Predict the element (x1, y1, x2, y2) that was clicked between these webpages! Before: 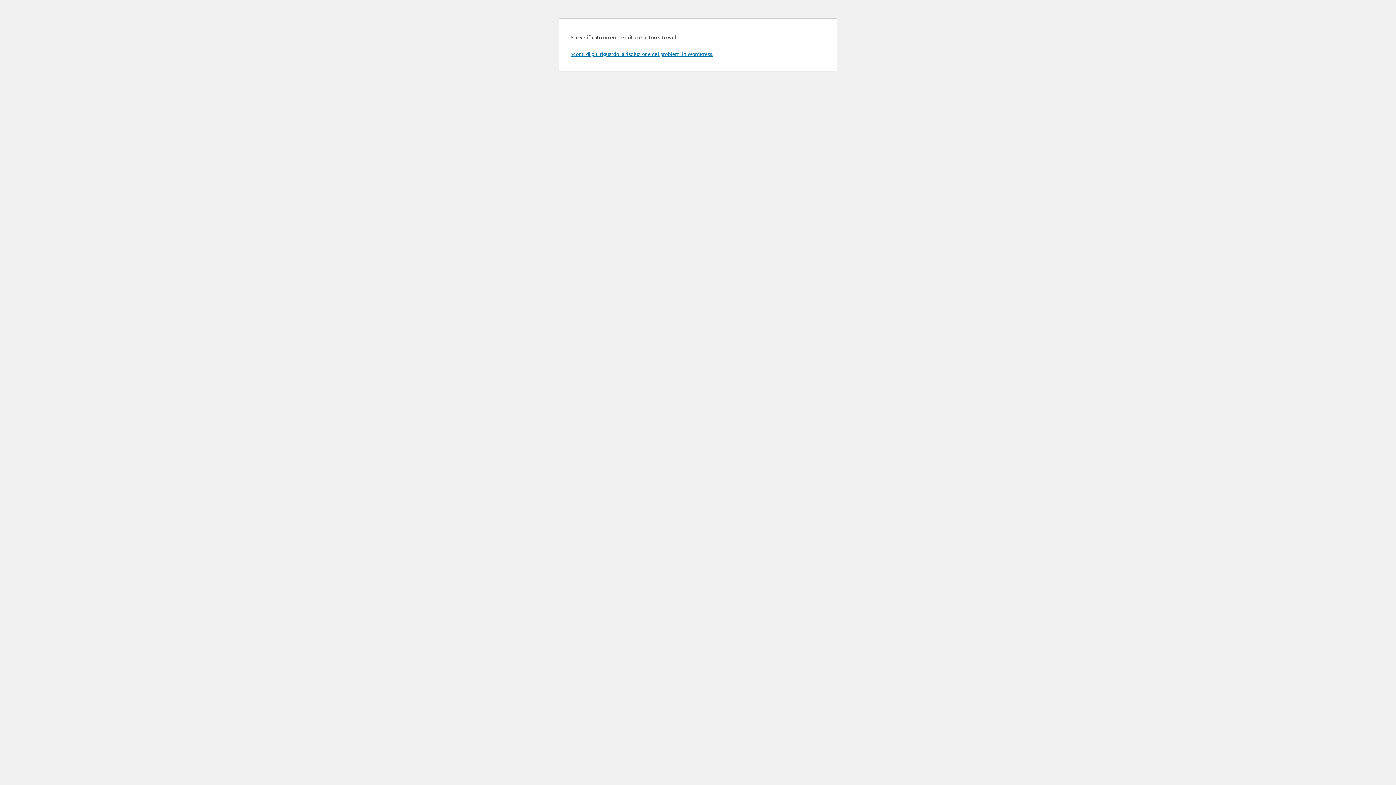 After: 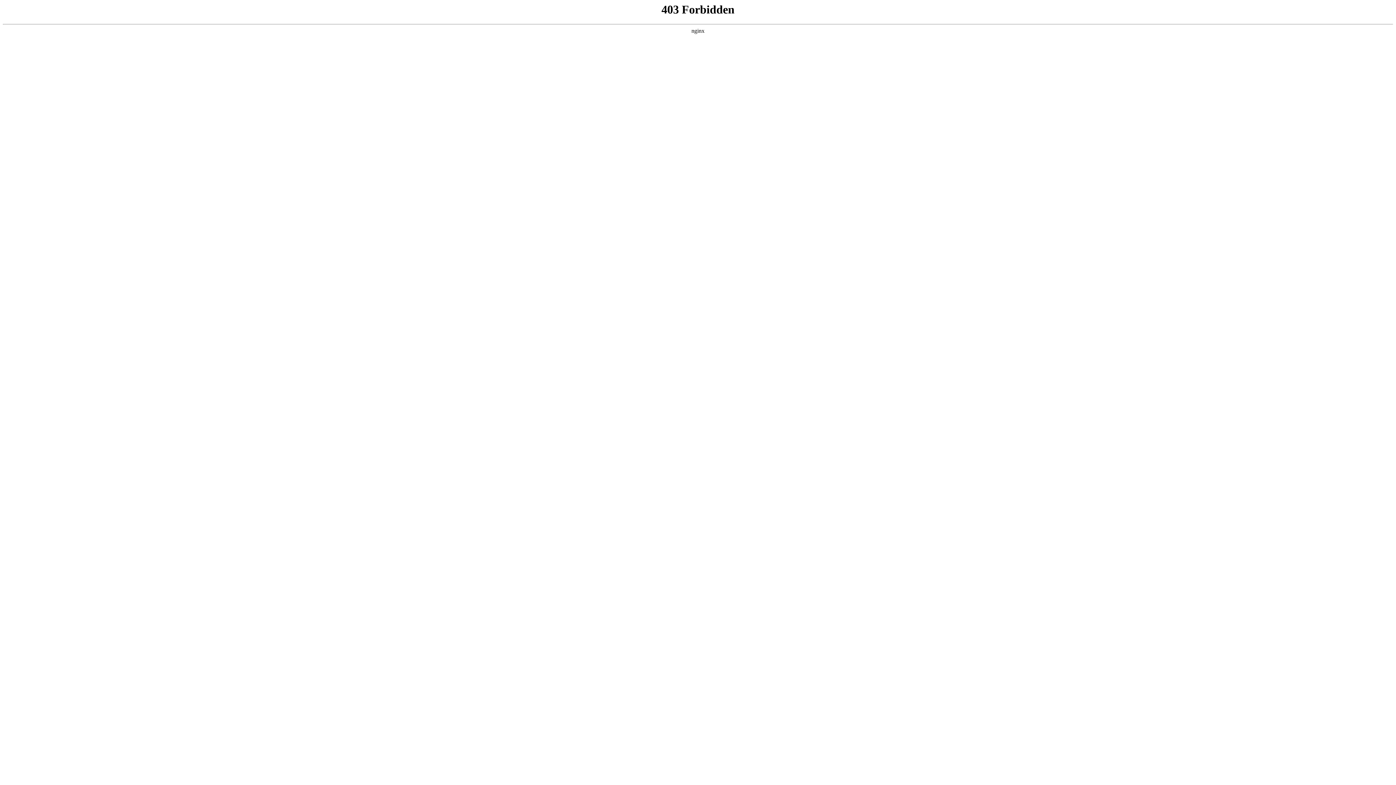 Action: label: Scopri di più riguardo la risoluzione dei problemi in WordPress. bbox: (570, 50, 713, 57)